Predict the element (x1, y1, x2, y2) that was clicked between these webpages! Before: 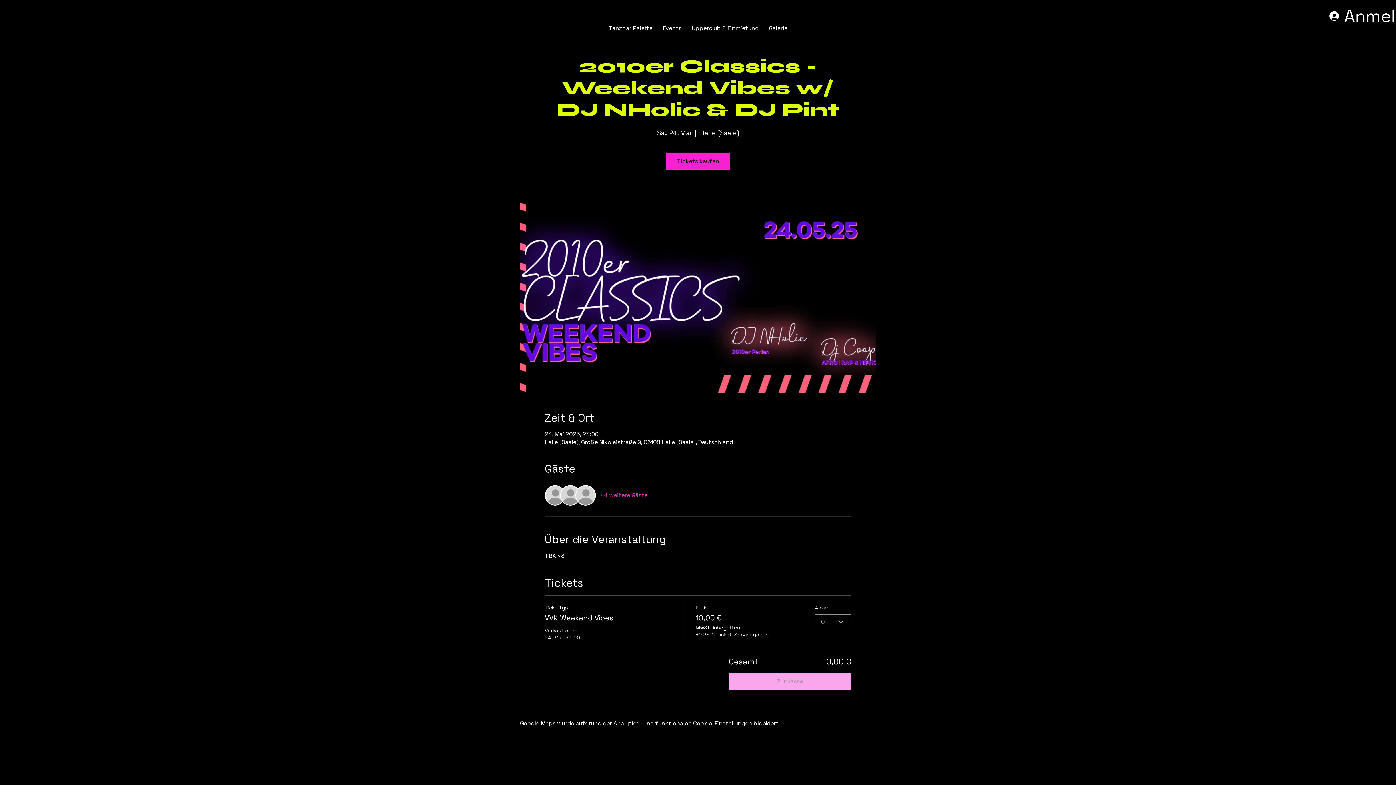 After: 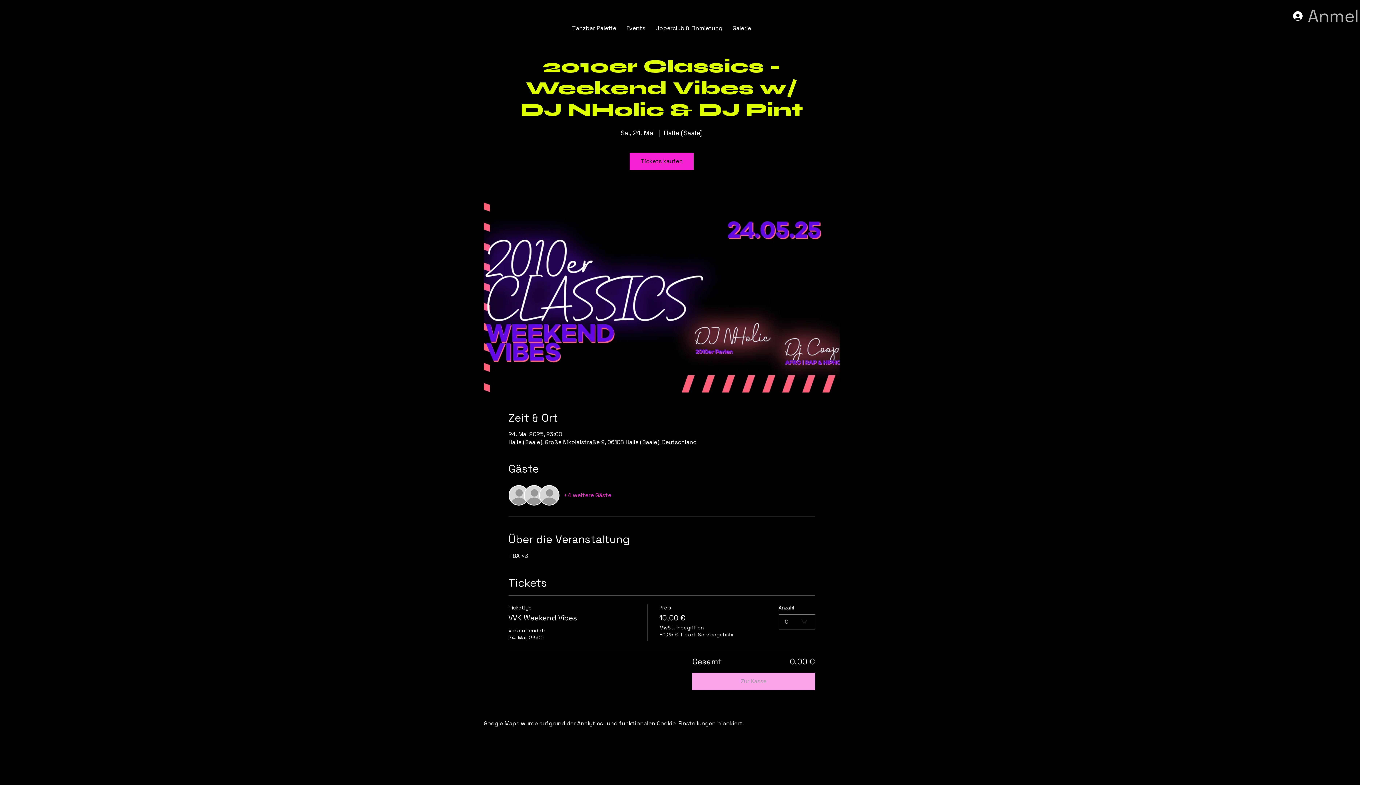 Action: label: Anmelden bbox: (1324, 2, 1432, 29)